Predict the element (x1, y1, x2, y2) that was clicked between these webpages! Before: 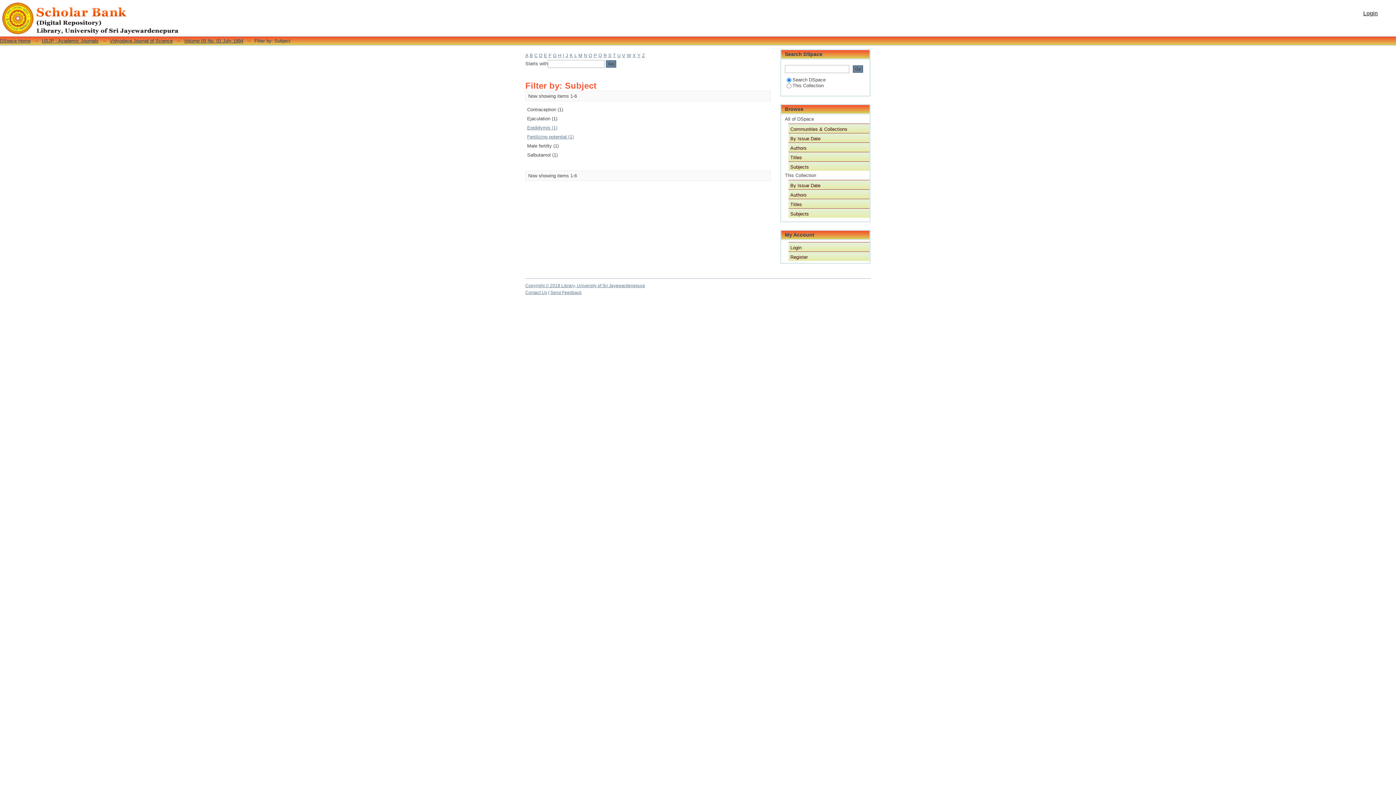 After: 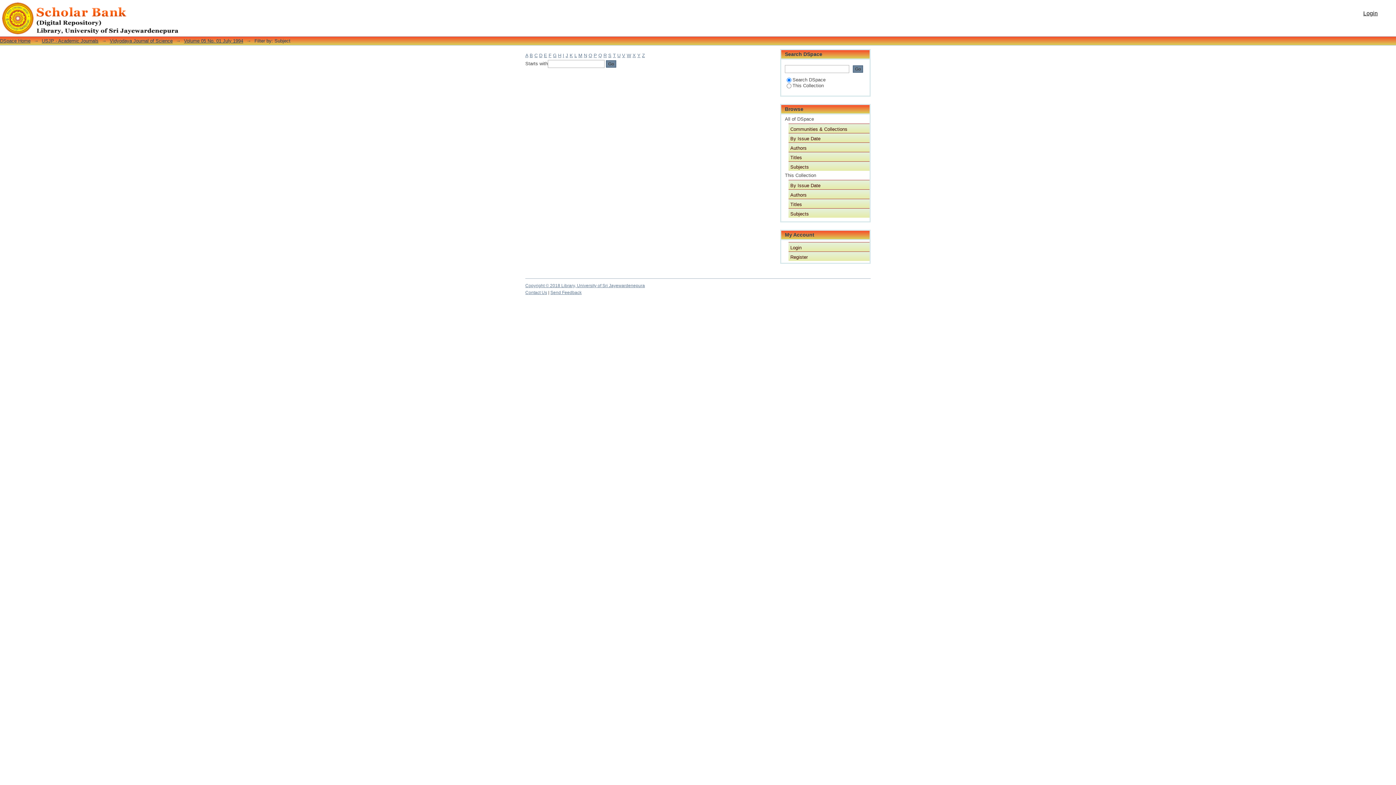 Action: bbox: (529, 52, 533, 58) label: B